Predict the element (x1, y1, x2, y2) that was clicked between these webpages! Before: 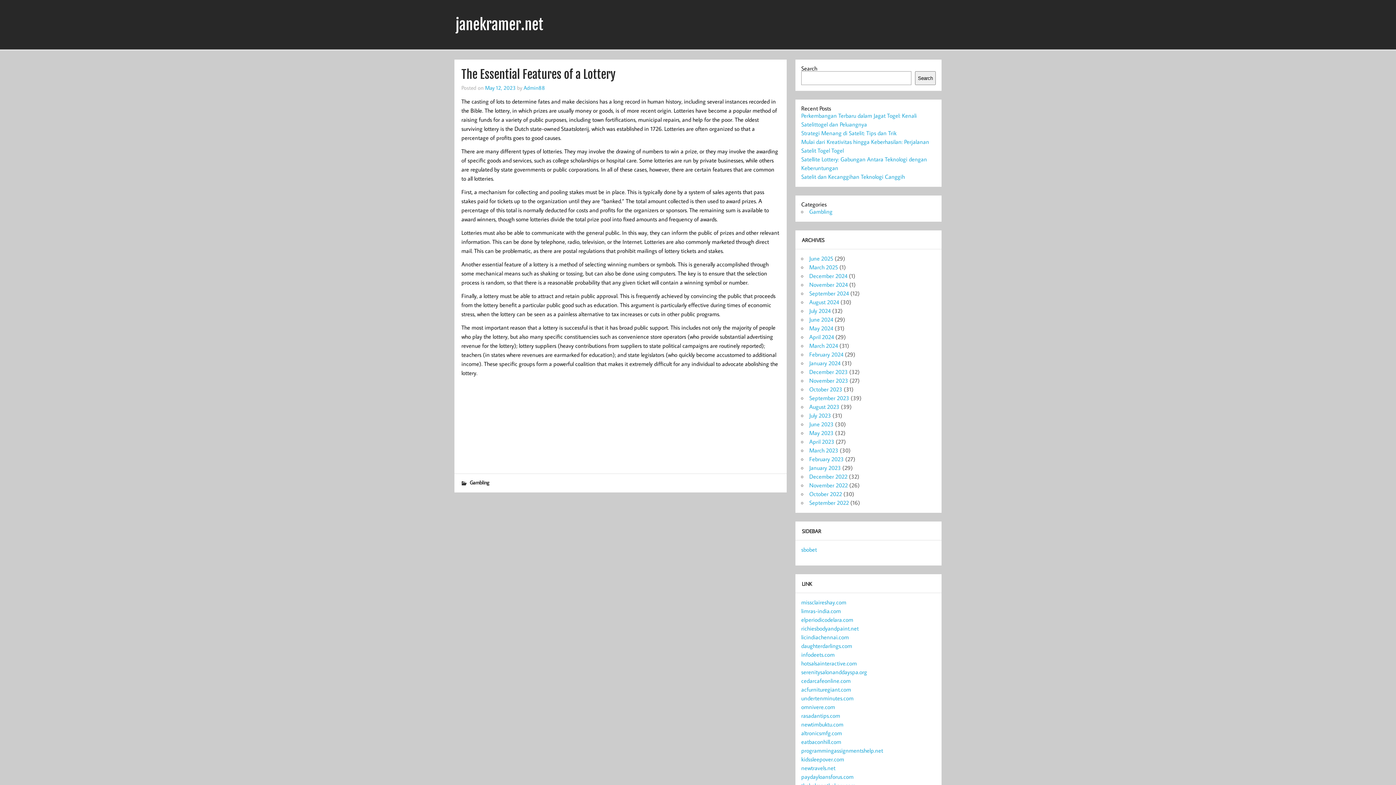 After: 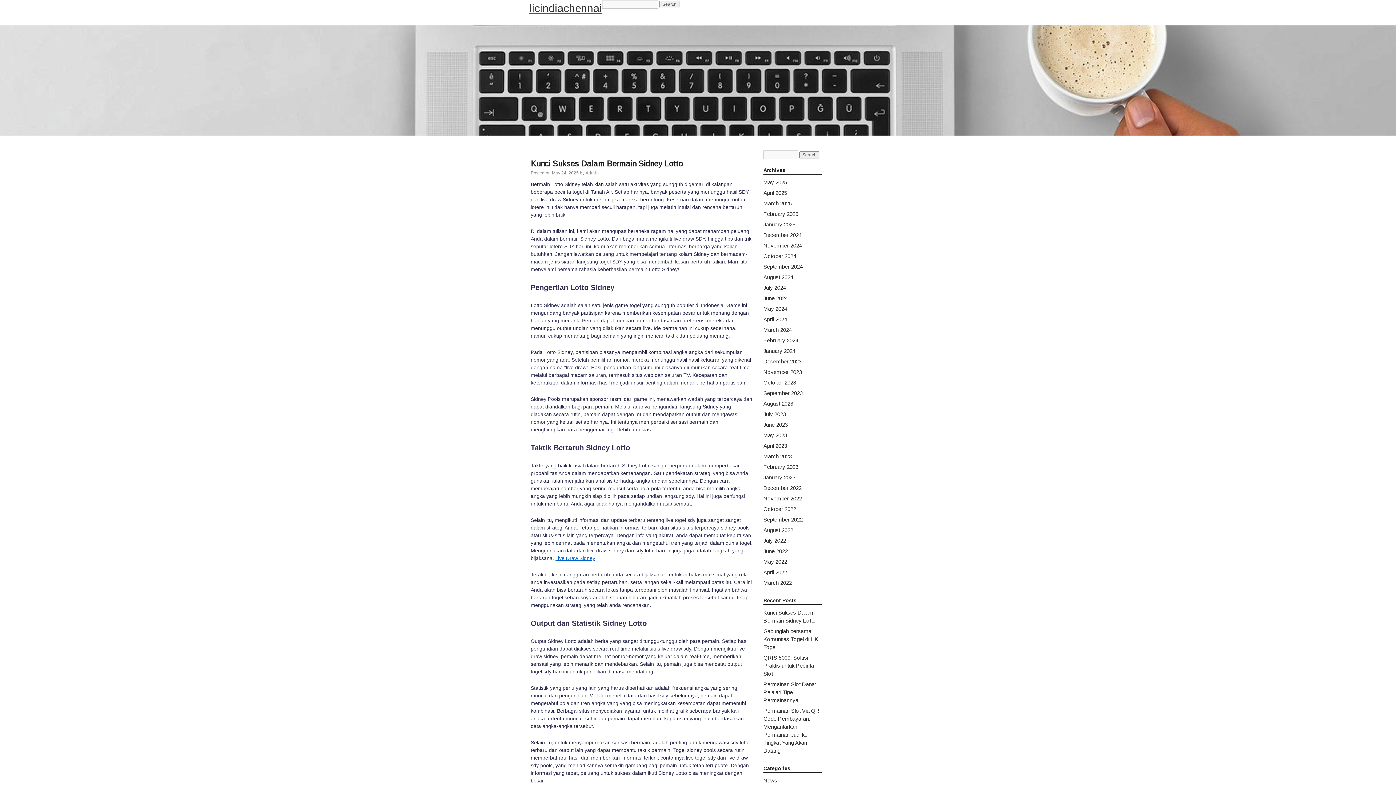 Action: bbox: (801, 633, 849, 641) label: licindiachennai.com